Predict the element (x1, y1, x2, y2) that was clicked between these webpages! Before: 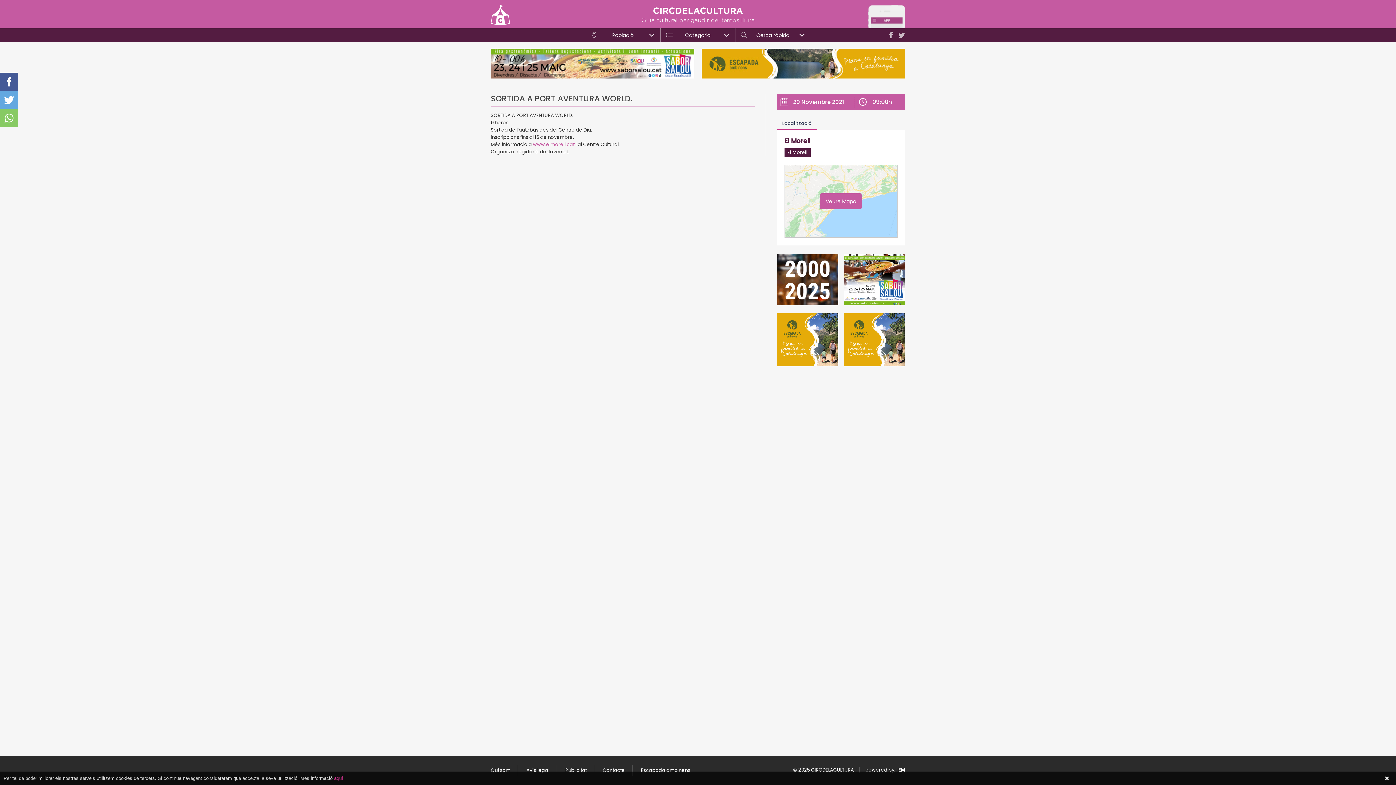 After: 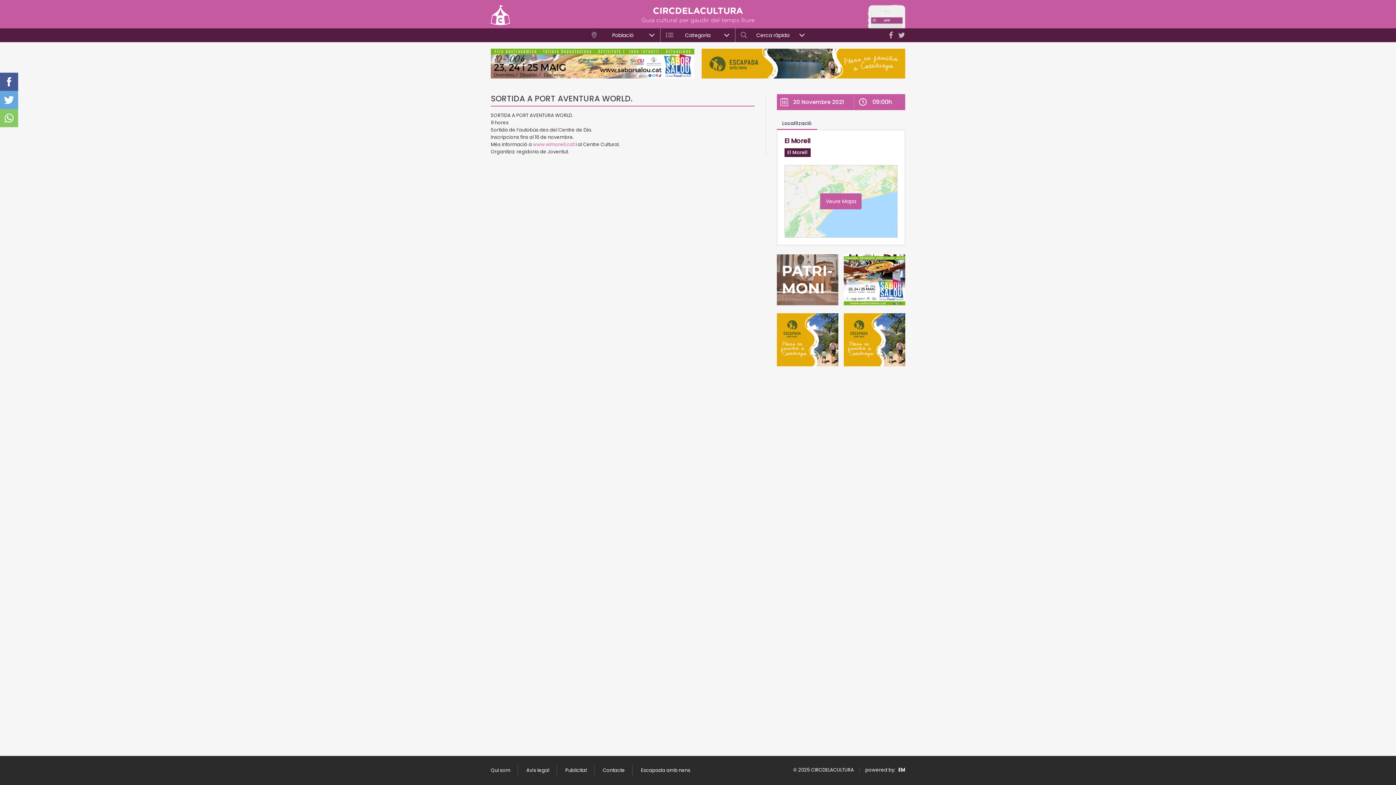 Action: label: Tancar bbox: (1384, 775, 1390, 781)